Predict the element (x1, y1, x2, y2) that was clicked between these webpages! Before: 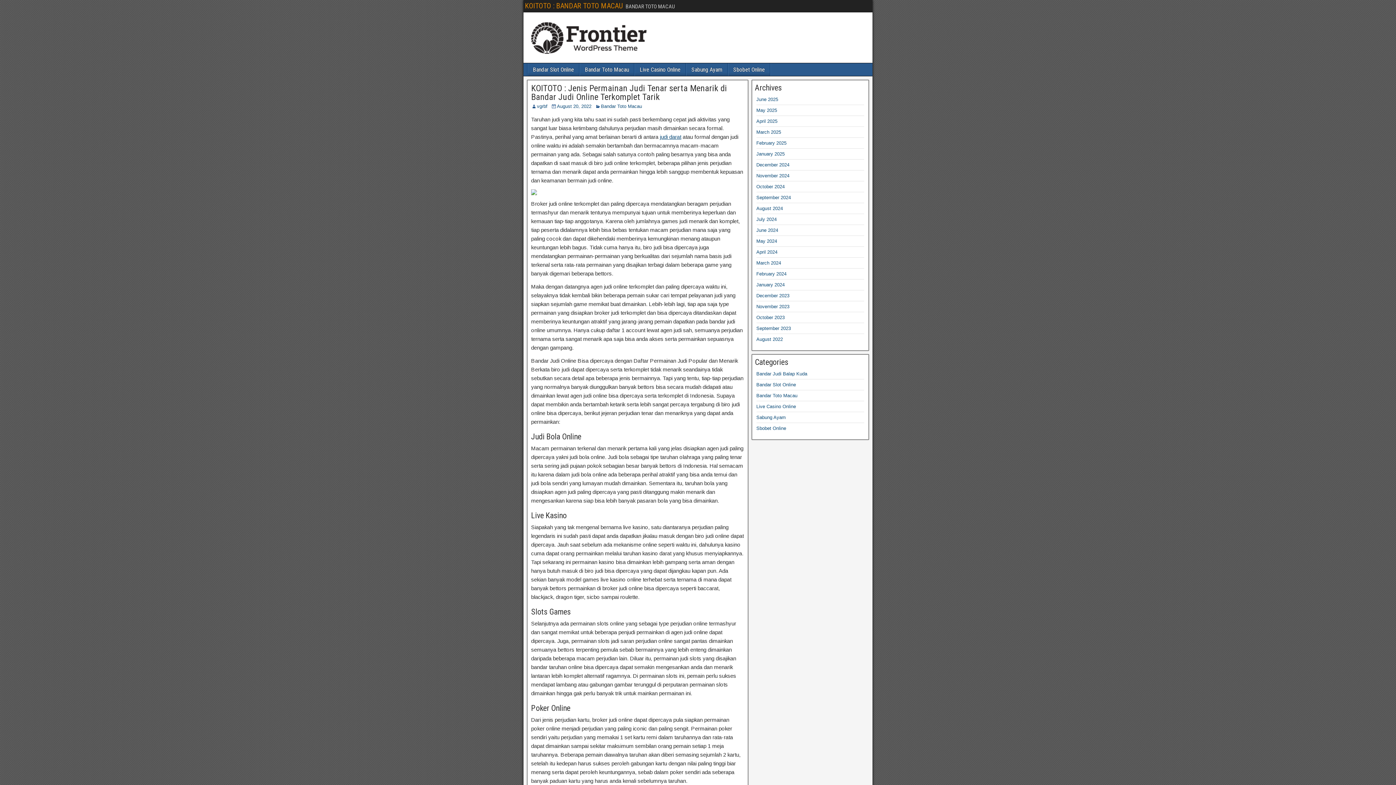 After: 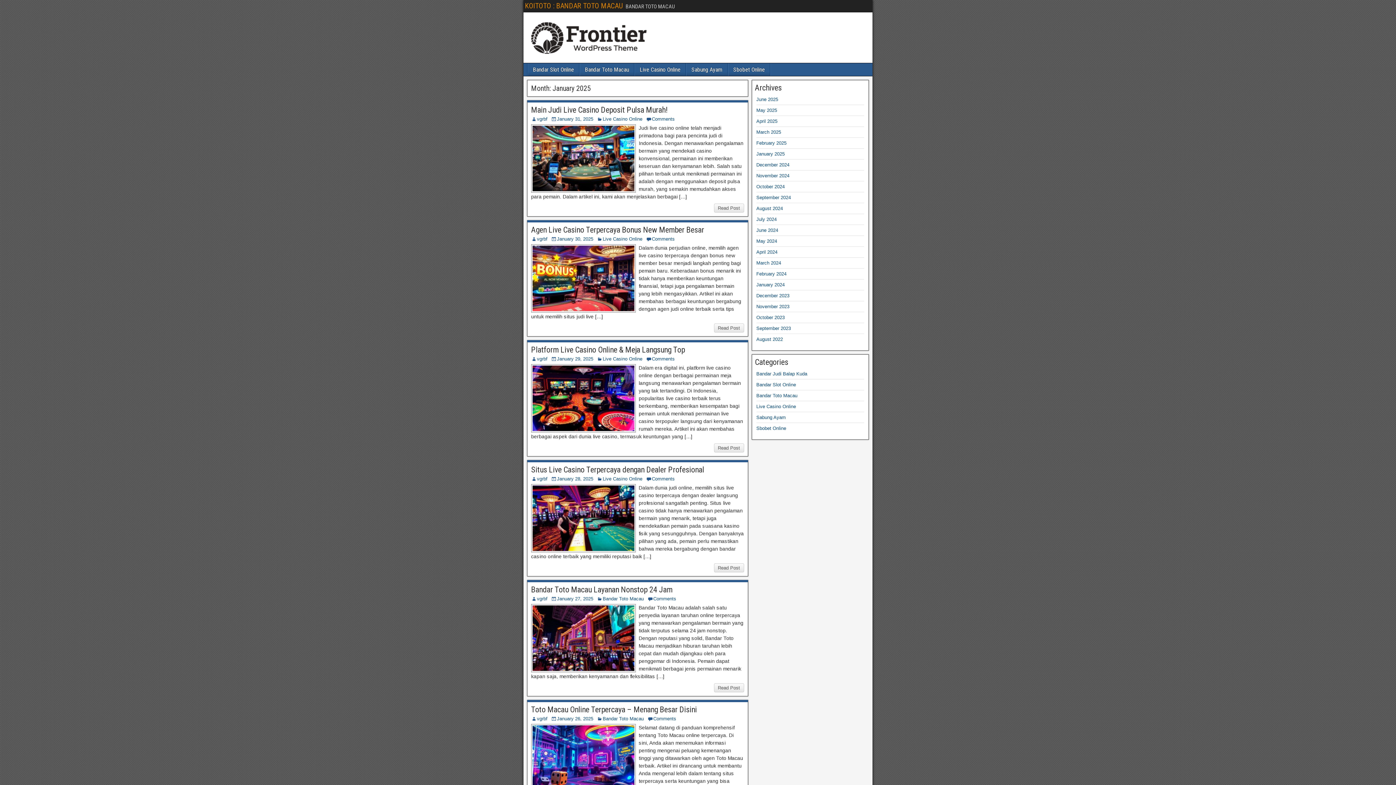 Action: bbox: (756, 151, 784, 156) label: January 2025